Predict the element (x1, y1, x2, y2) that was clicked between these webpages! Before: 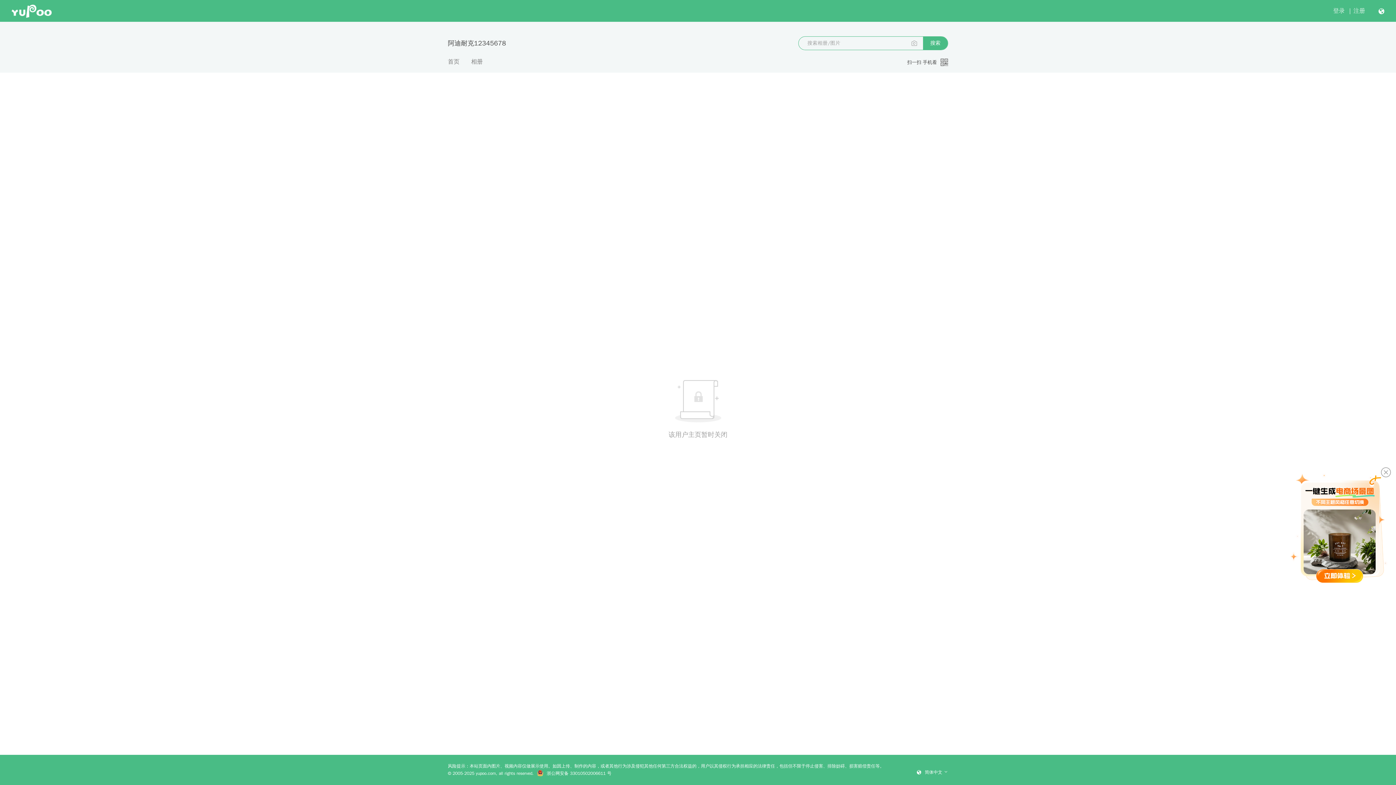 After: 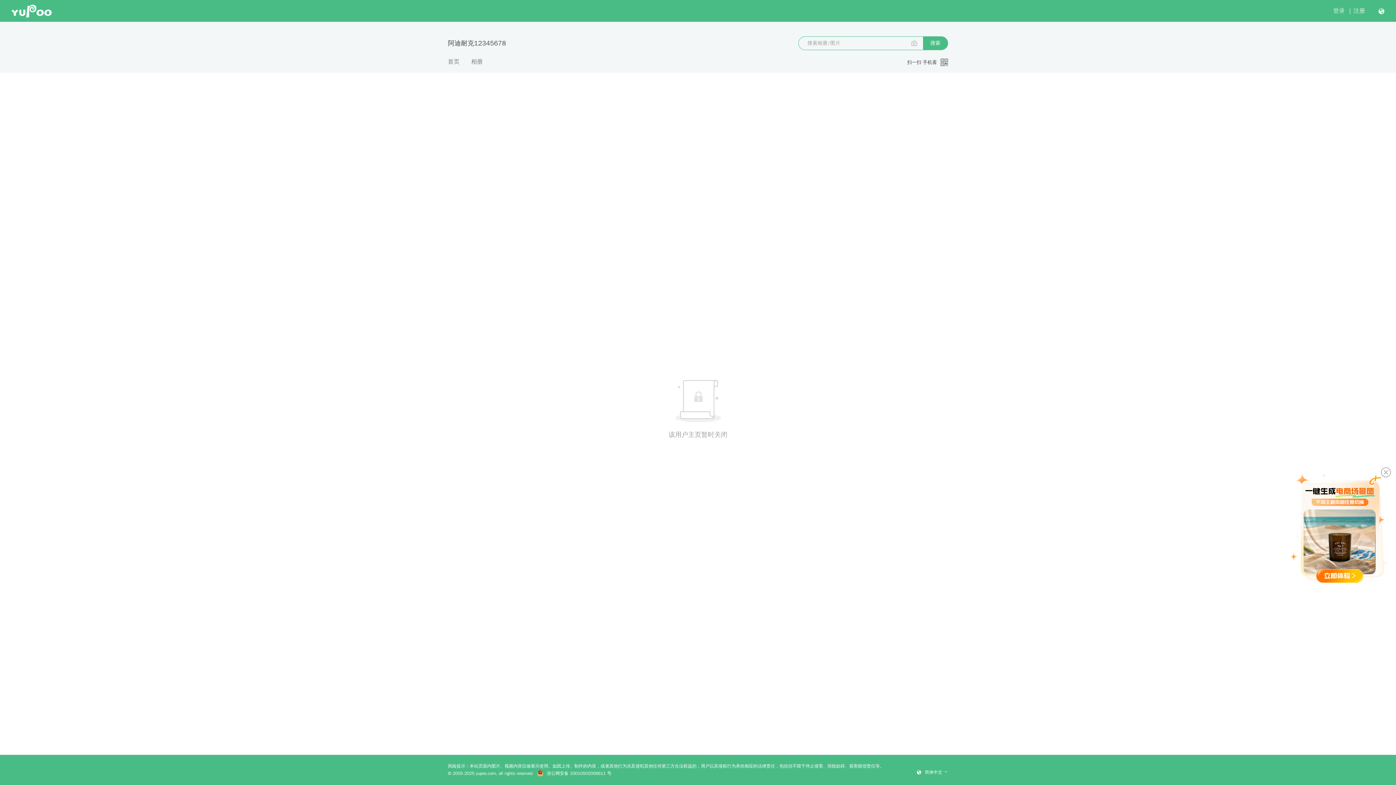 Action: bbox: (923, 36, 948, 49) label: 搜索